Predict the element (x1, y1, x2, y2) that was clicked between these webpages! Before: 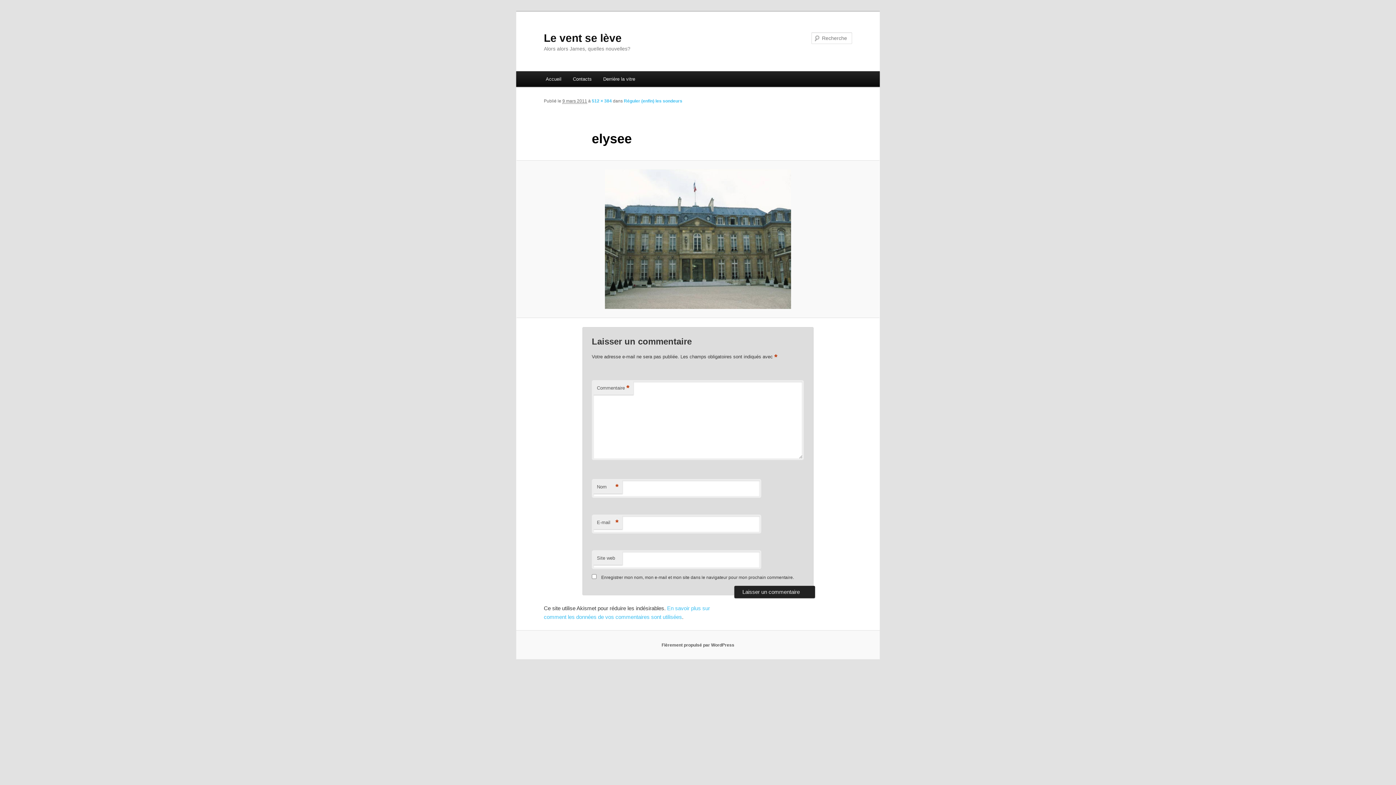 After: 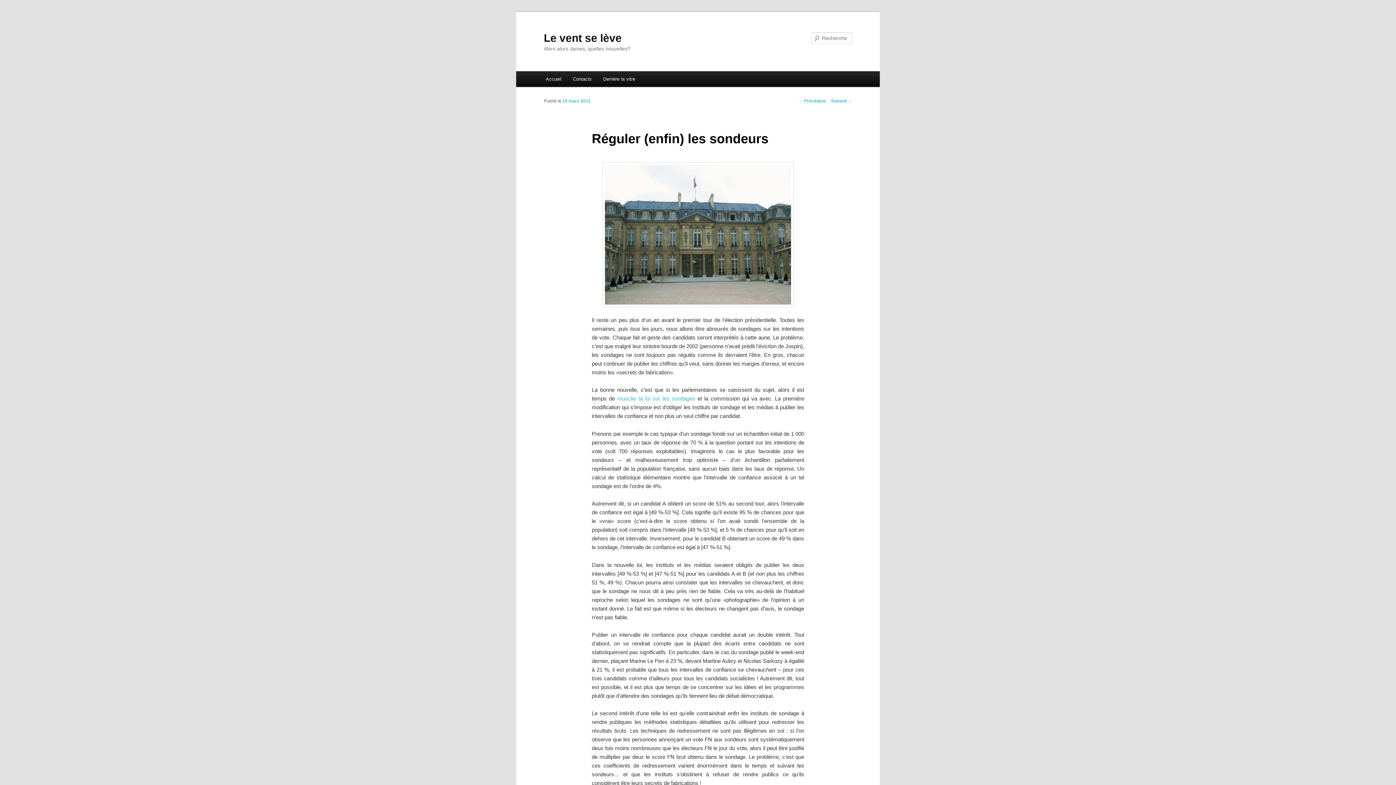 Action: label: Réguler (enfin) les sondeurs bbox: (624, 98, 682, 103)